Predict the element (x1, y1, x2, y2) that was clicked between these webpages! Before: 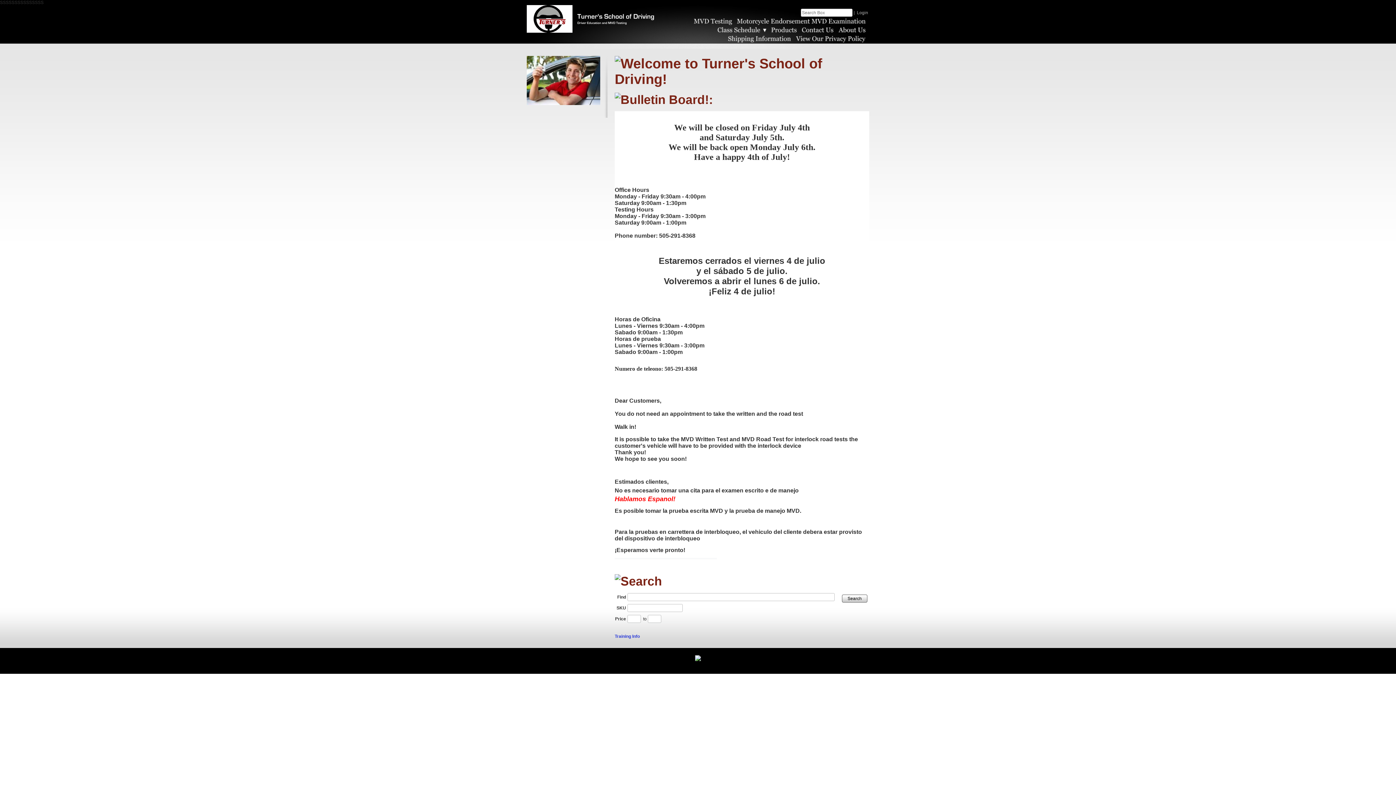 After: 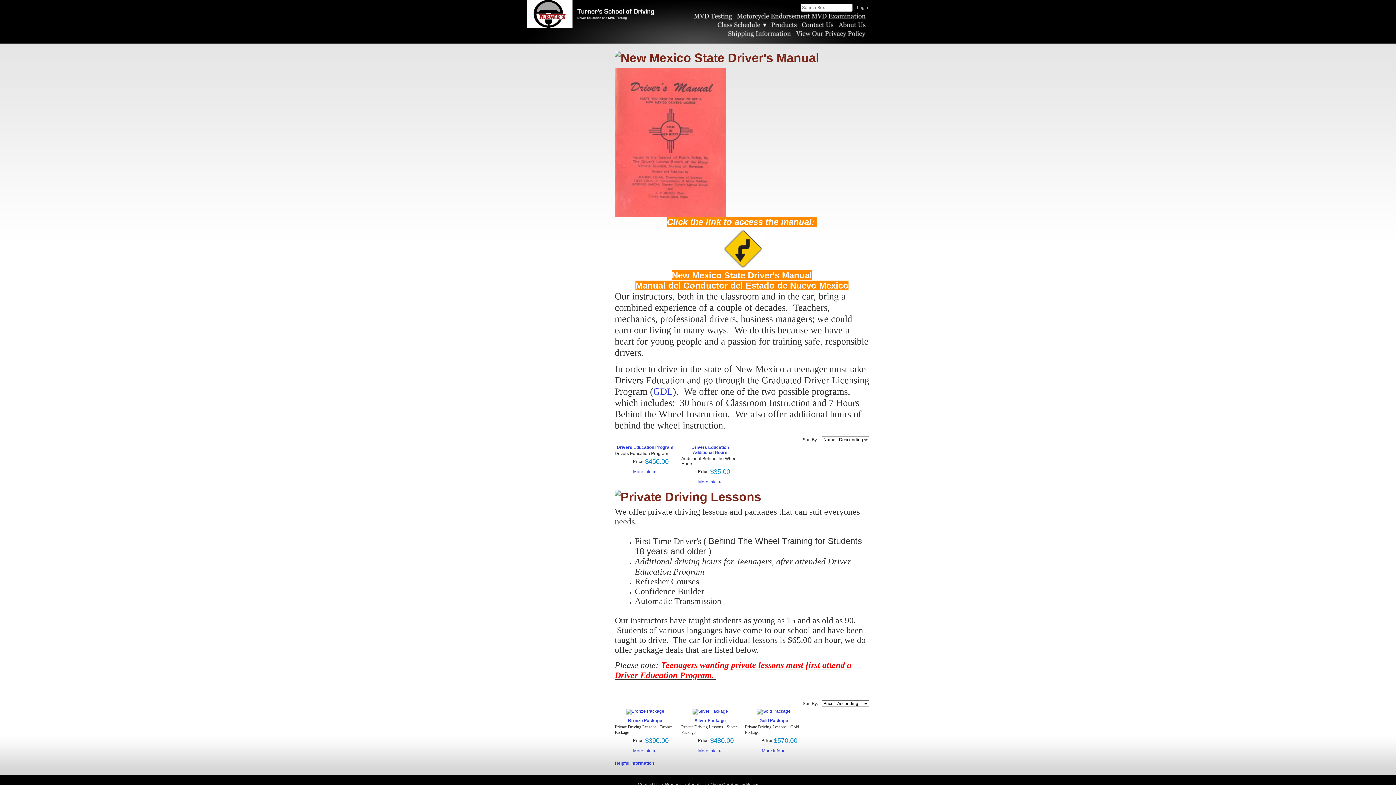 Action: label: Training Info bbox: (614, 634, 865, 641)